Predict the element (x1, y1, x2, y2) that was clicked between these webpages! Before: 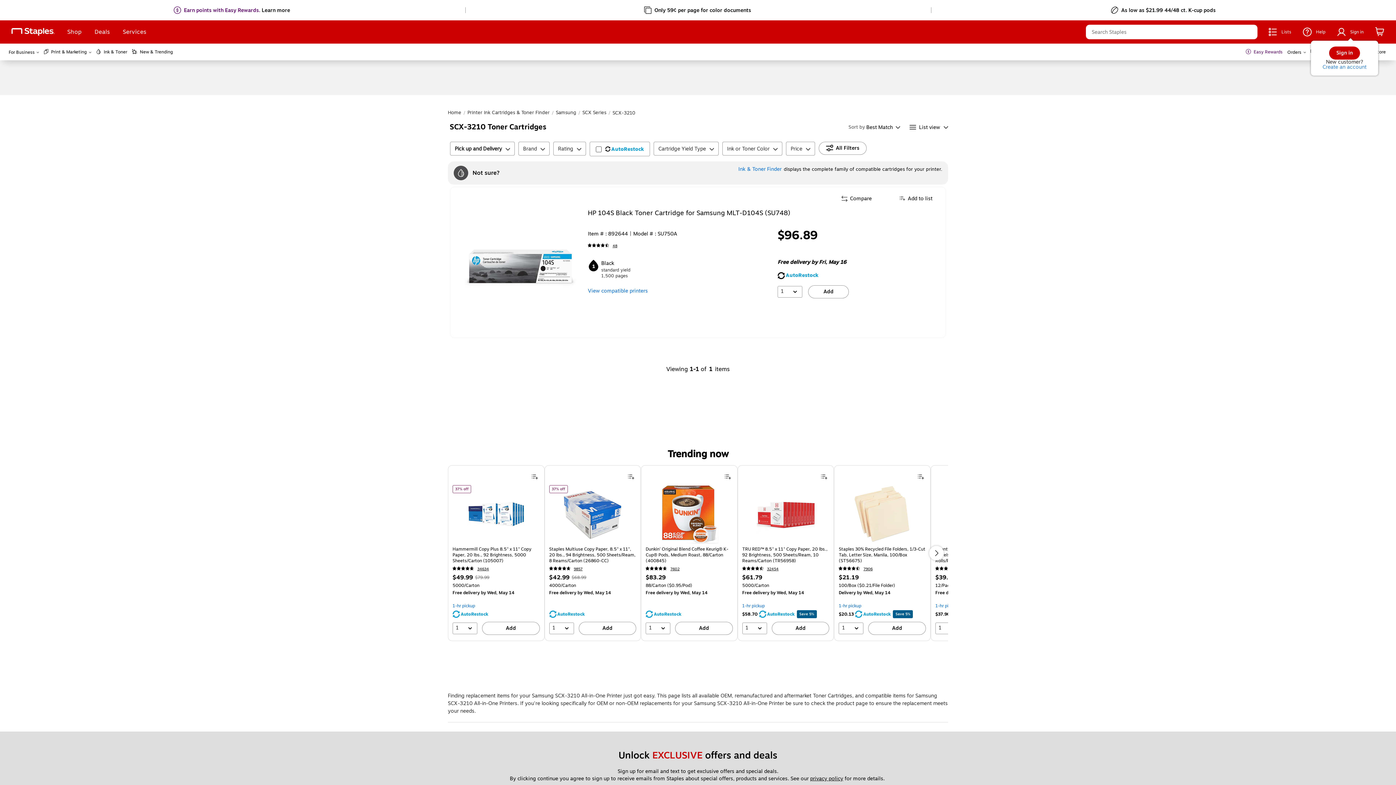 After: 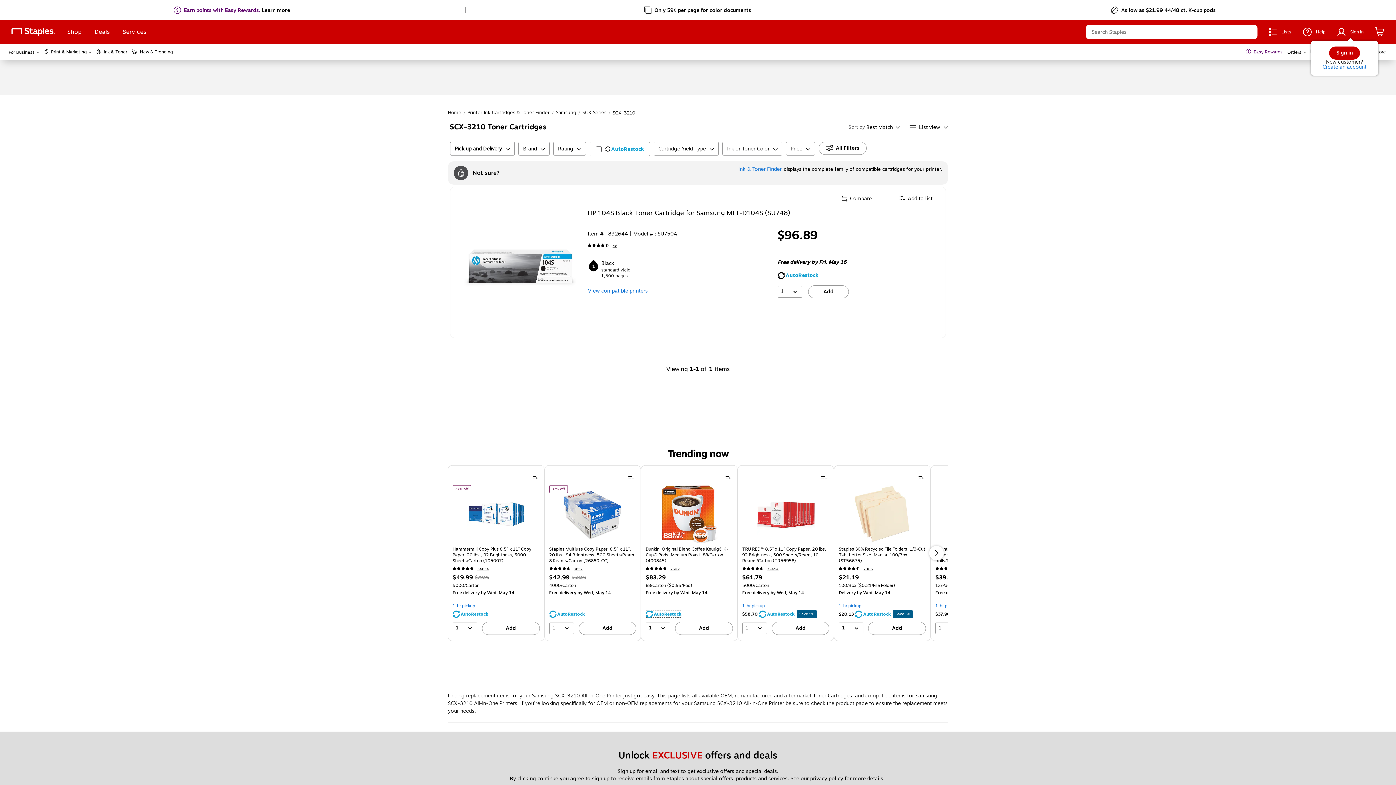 Action: label: Autorestock subscription   bbox: (645, 610, 681, 618)